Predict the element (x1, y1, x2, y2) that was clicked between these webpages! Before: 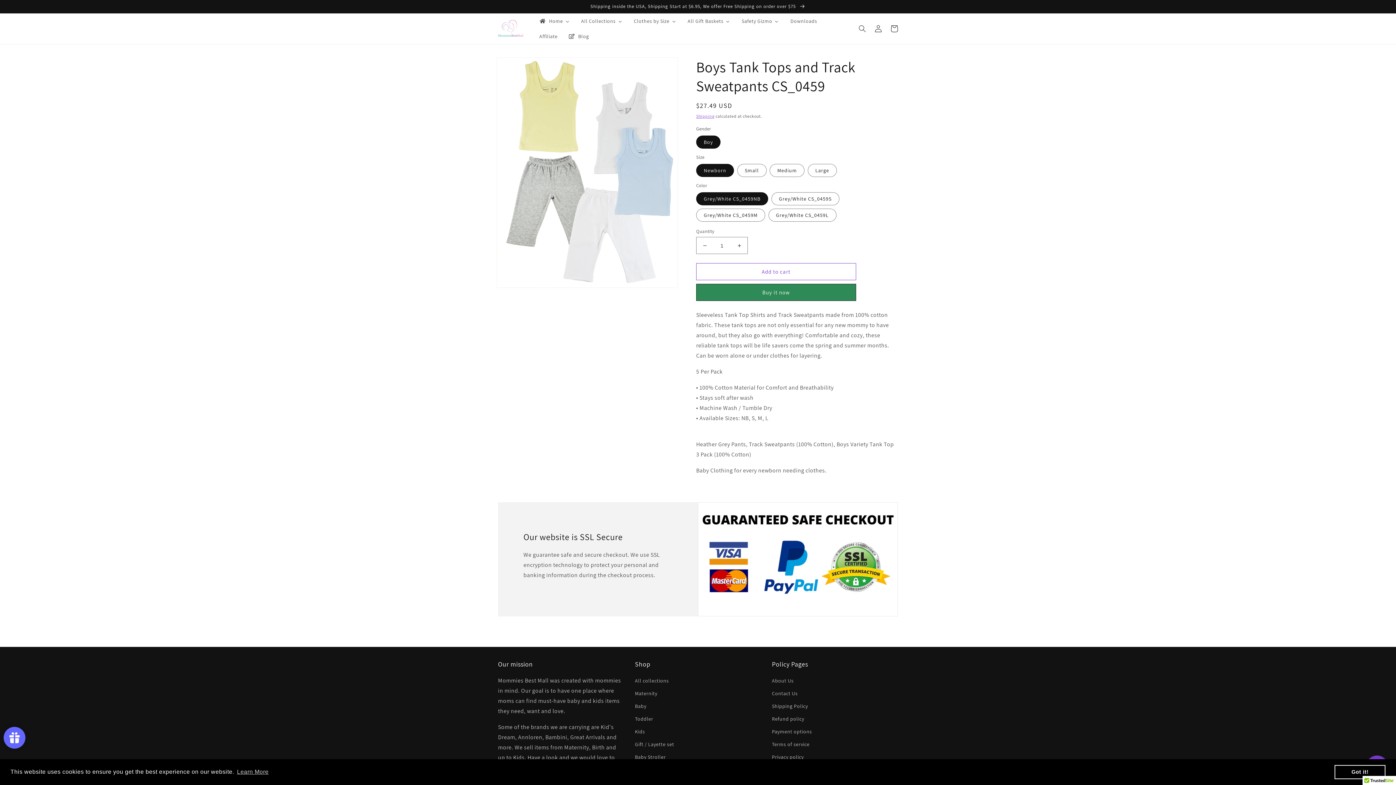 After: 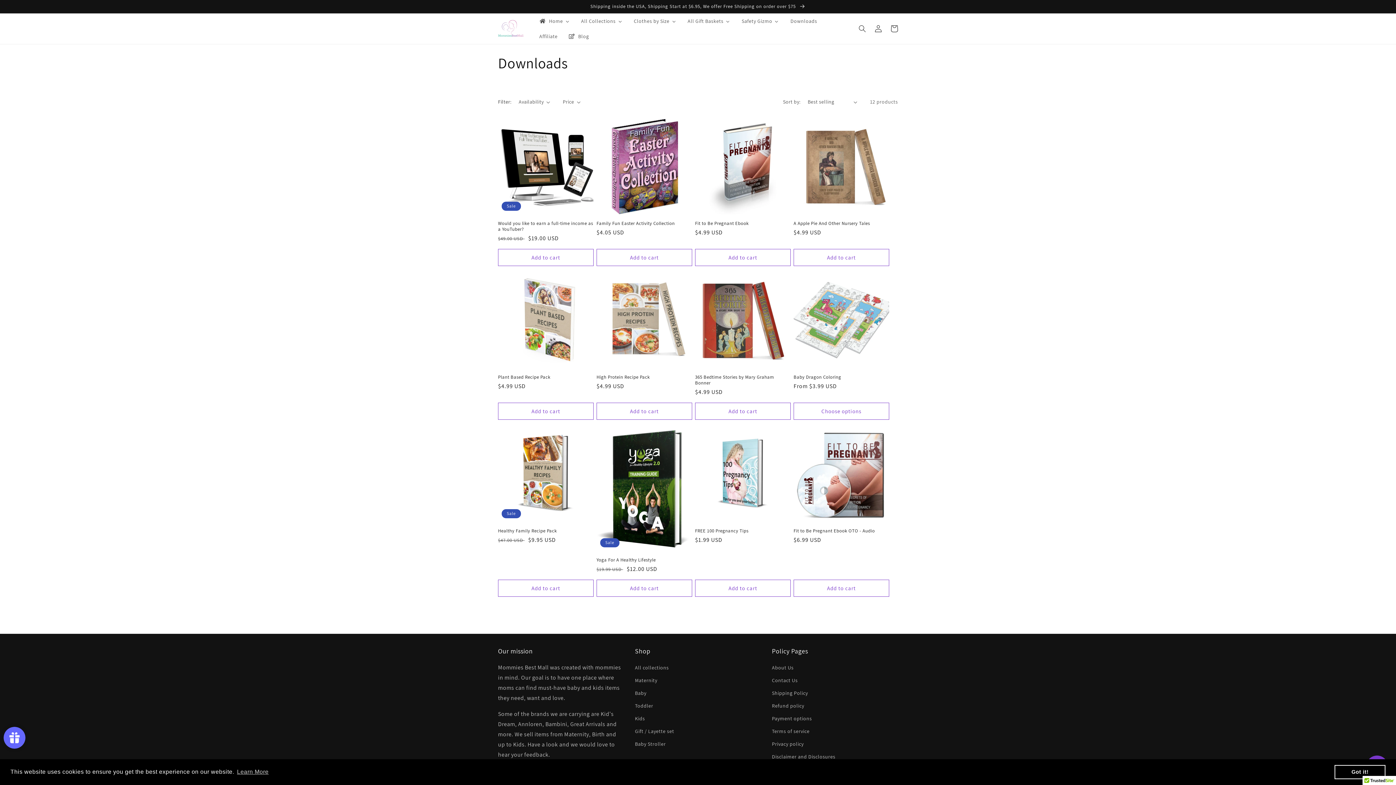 Action: bbox: (784, 13, 822, 28) label: Downloads